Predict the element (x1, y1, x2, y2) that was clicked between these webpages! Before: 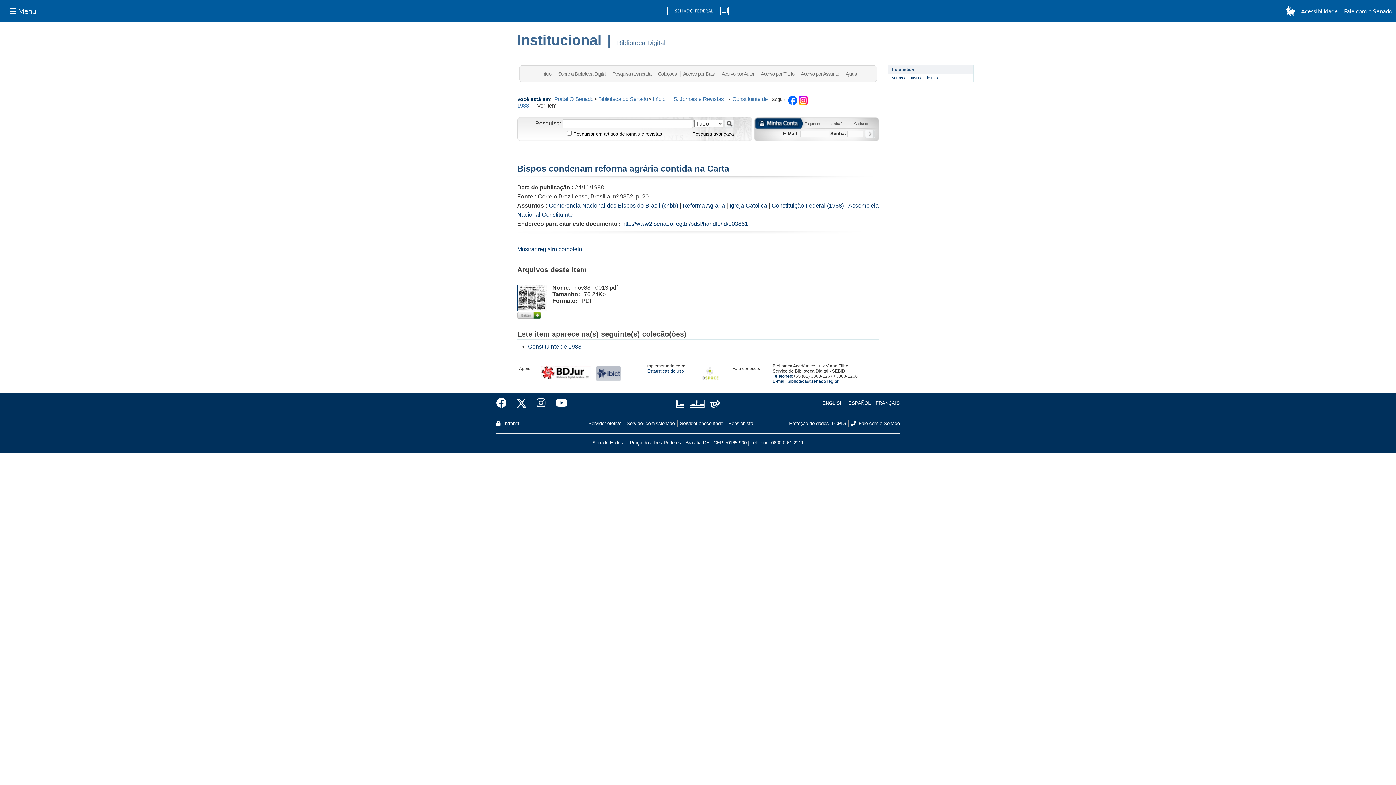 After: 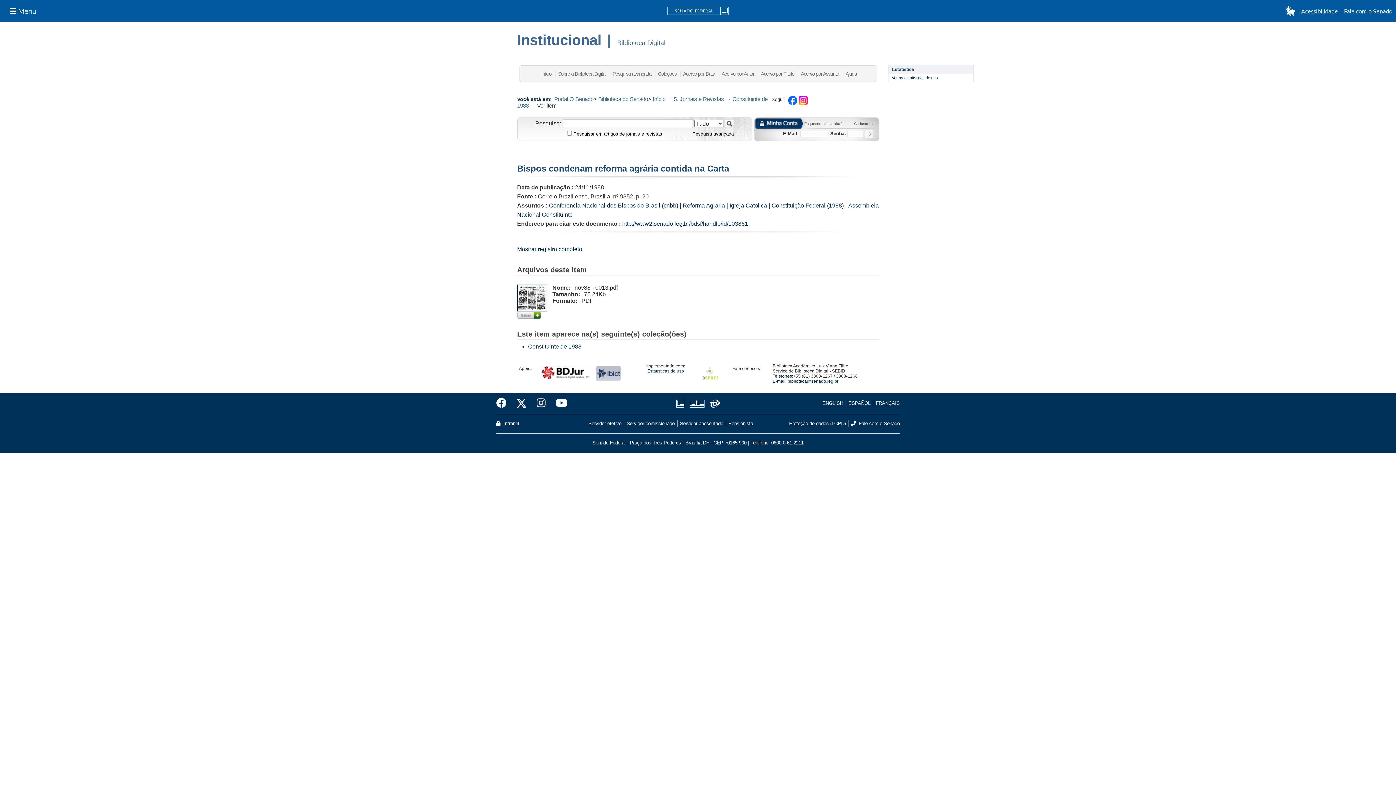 Action: bbox: (536, 70, 537, 76) label:  